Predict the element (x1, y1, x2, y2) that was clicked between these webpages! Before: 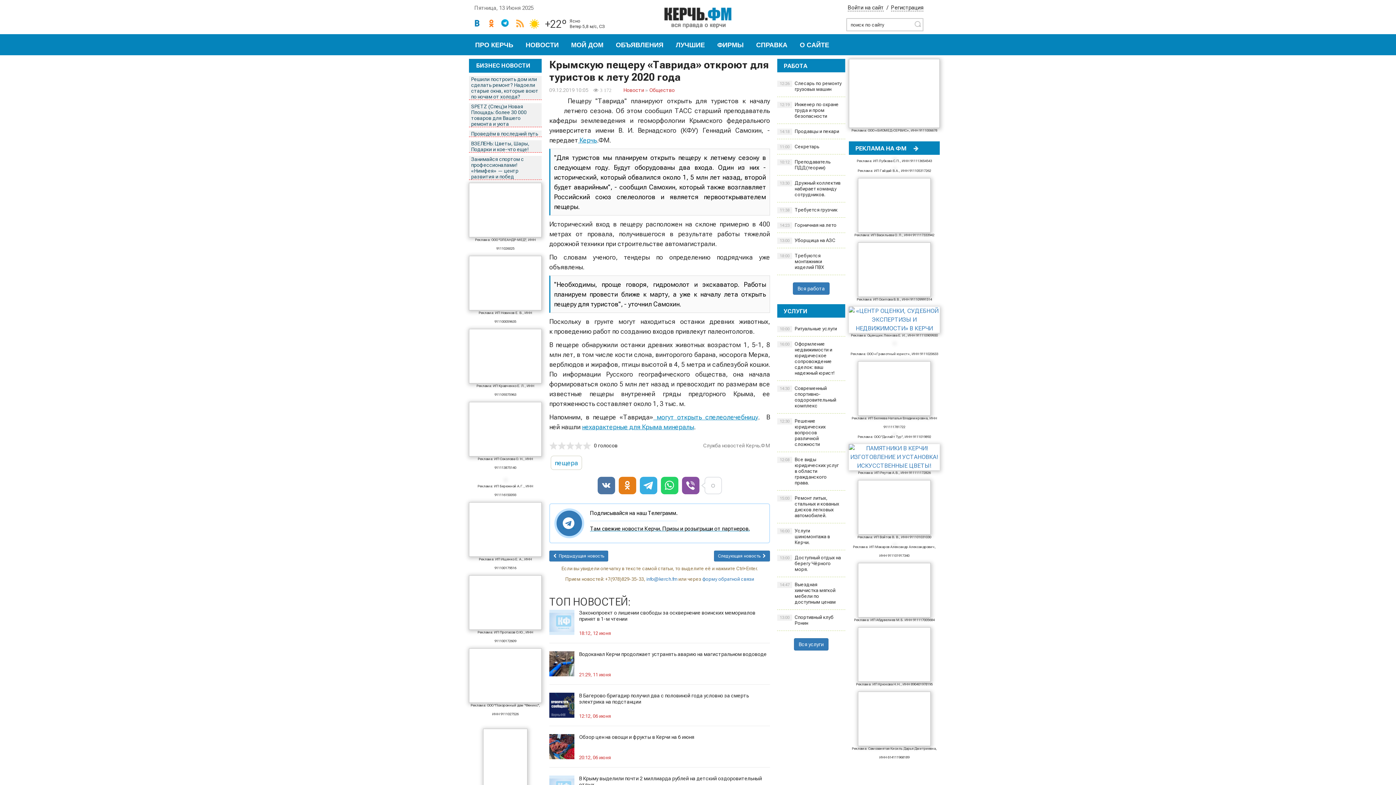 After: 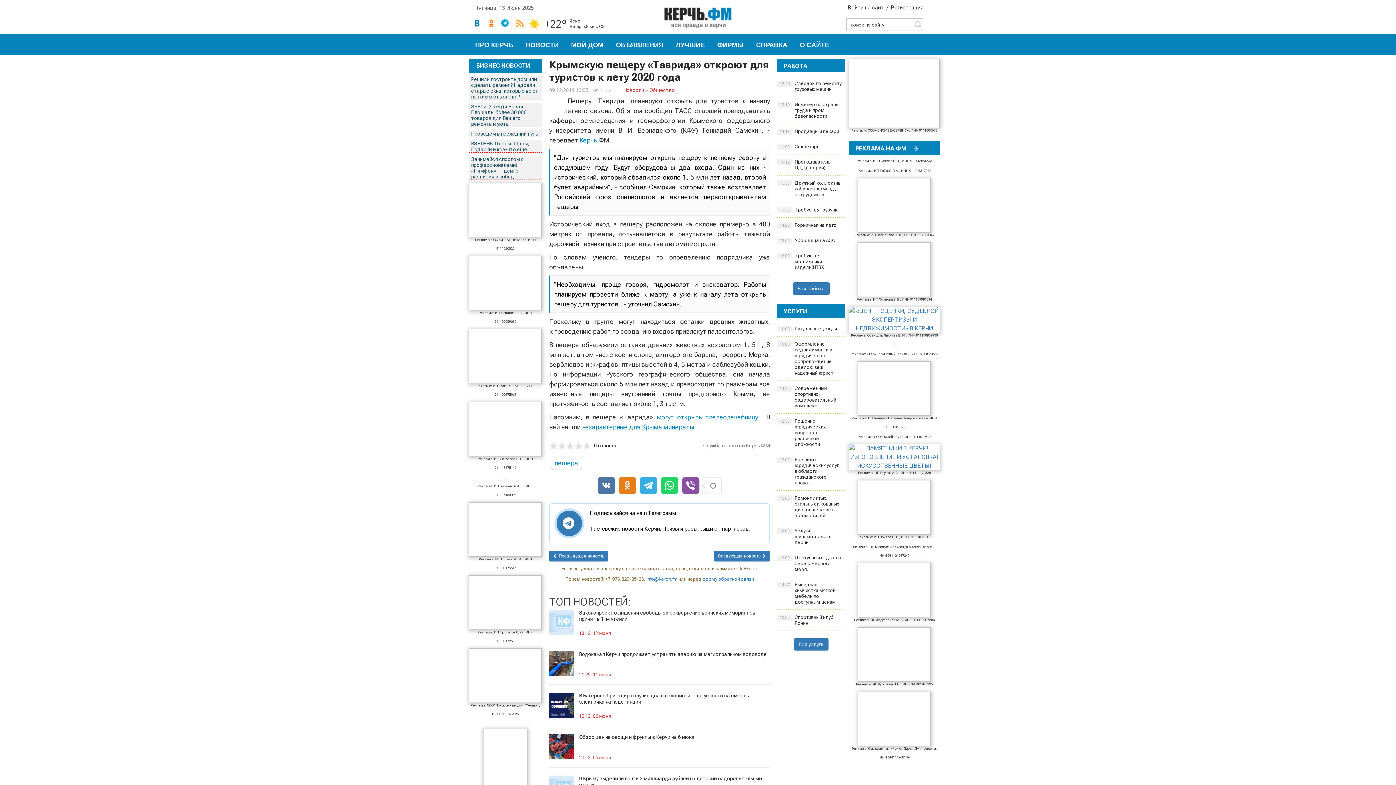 Action: bbox: (849, 627, 940, 682)